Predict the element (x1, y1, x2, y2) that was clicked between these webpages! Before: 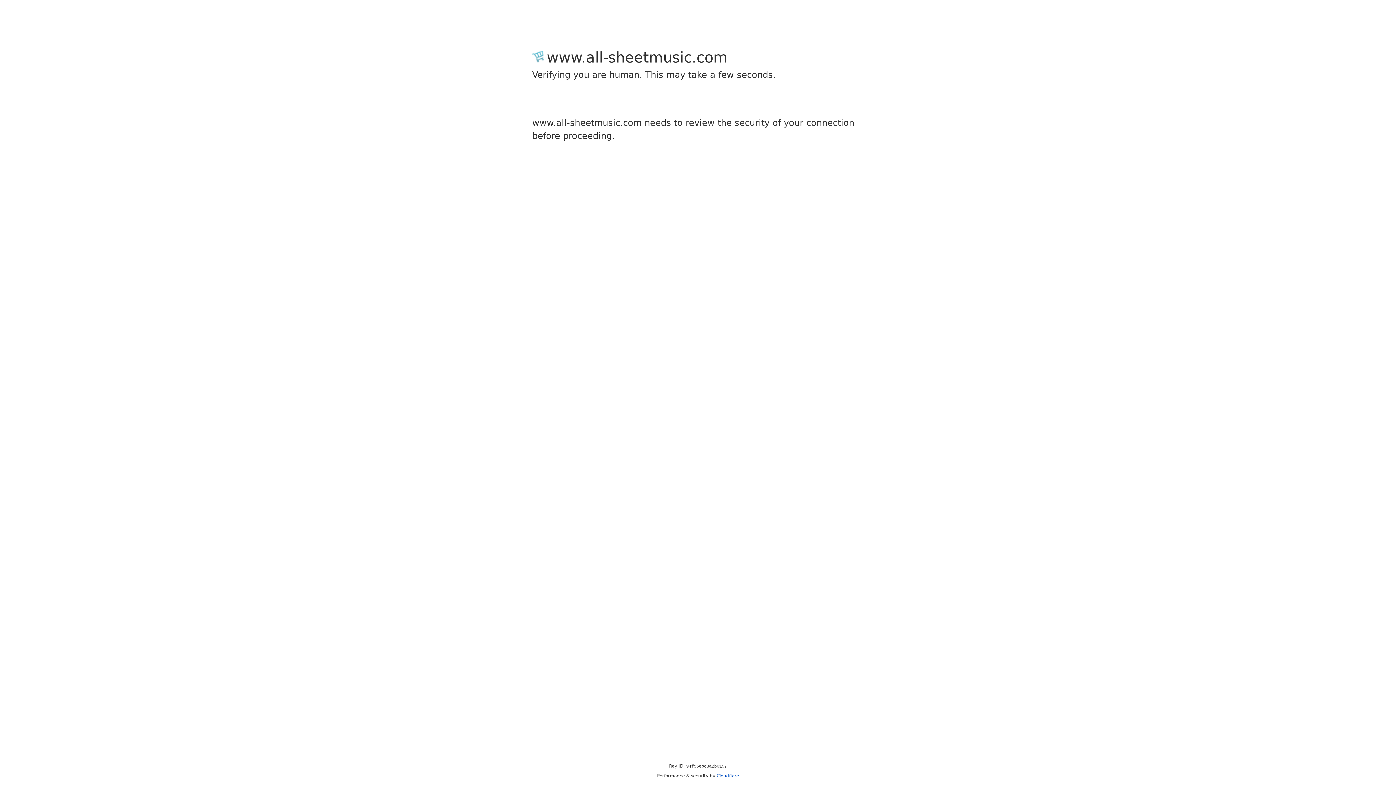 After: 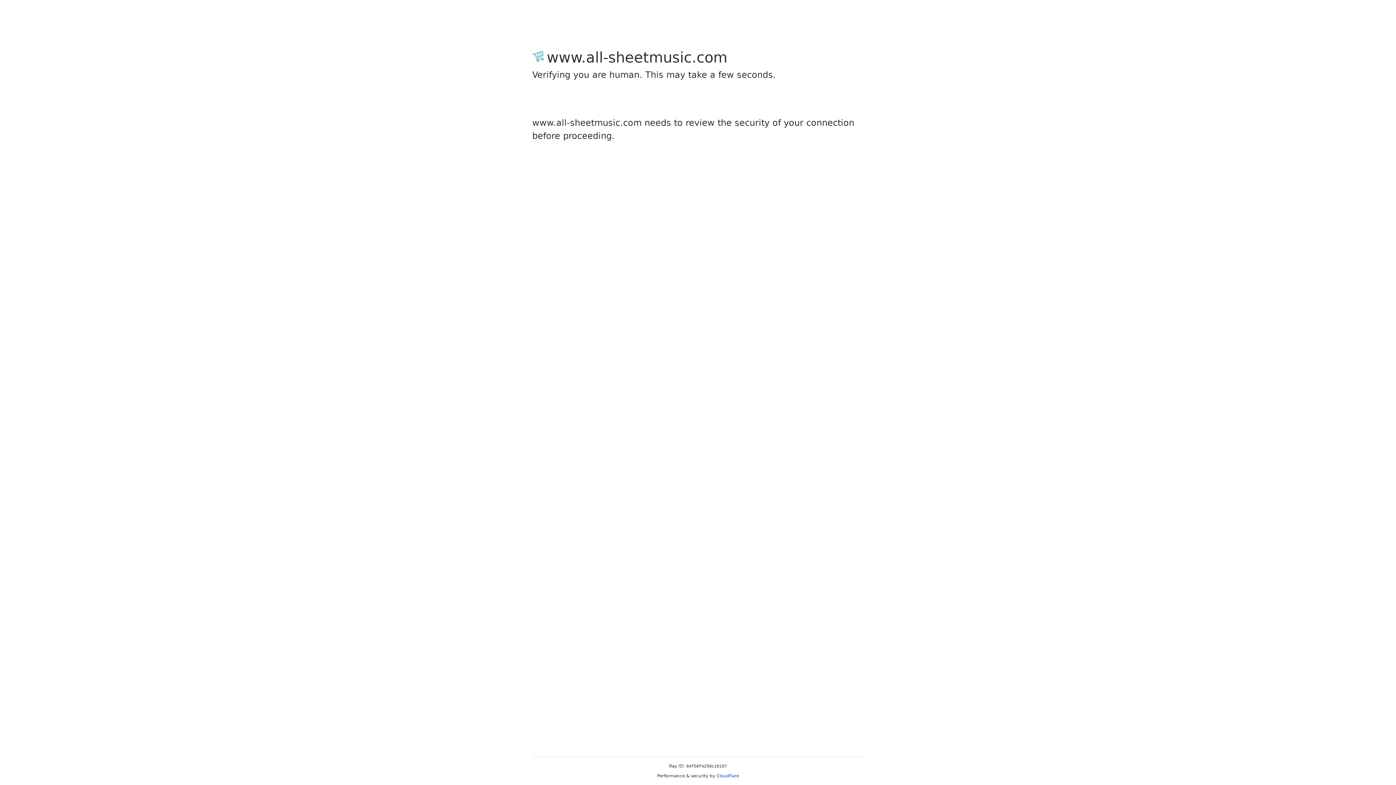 Action: label: Cloudflare bbox: (716, 773, 739, 778)